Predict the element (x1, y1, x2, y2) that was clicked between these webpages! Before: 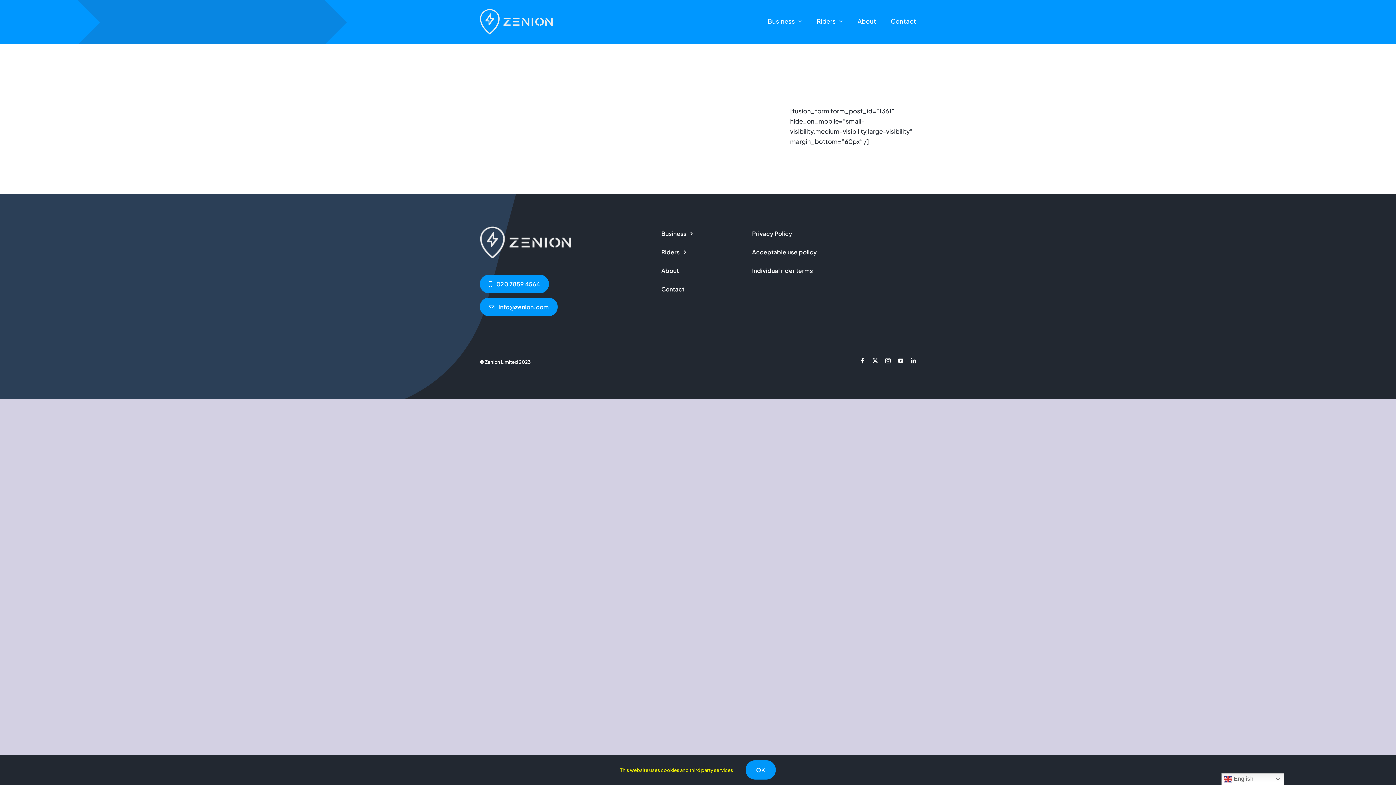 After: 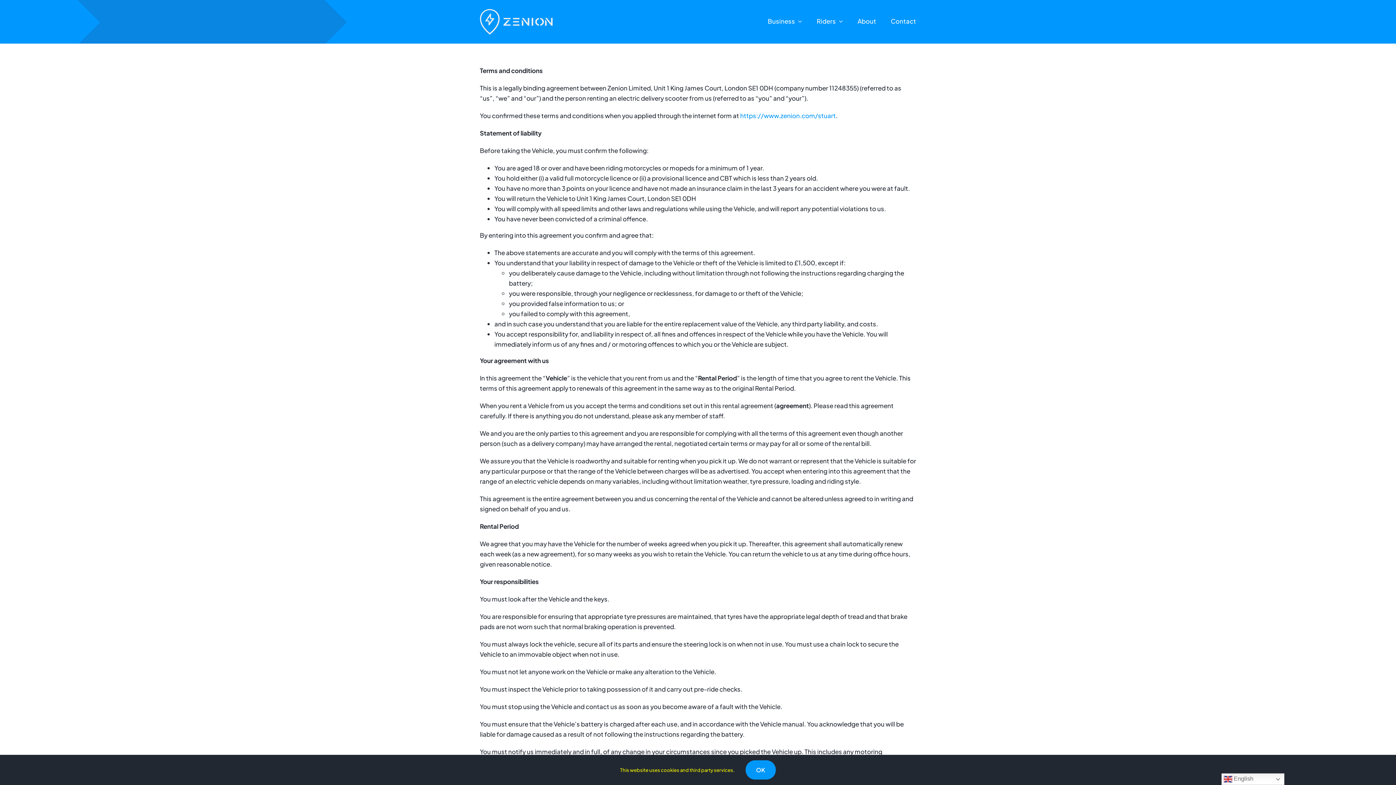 Action: label: Individual rider terms bbox: (752, 263, 825, 278)